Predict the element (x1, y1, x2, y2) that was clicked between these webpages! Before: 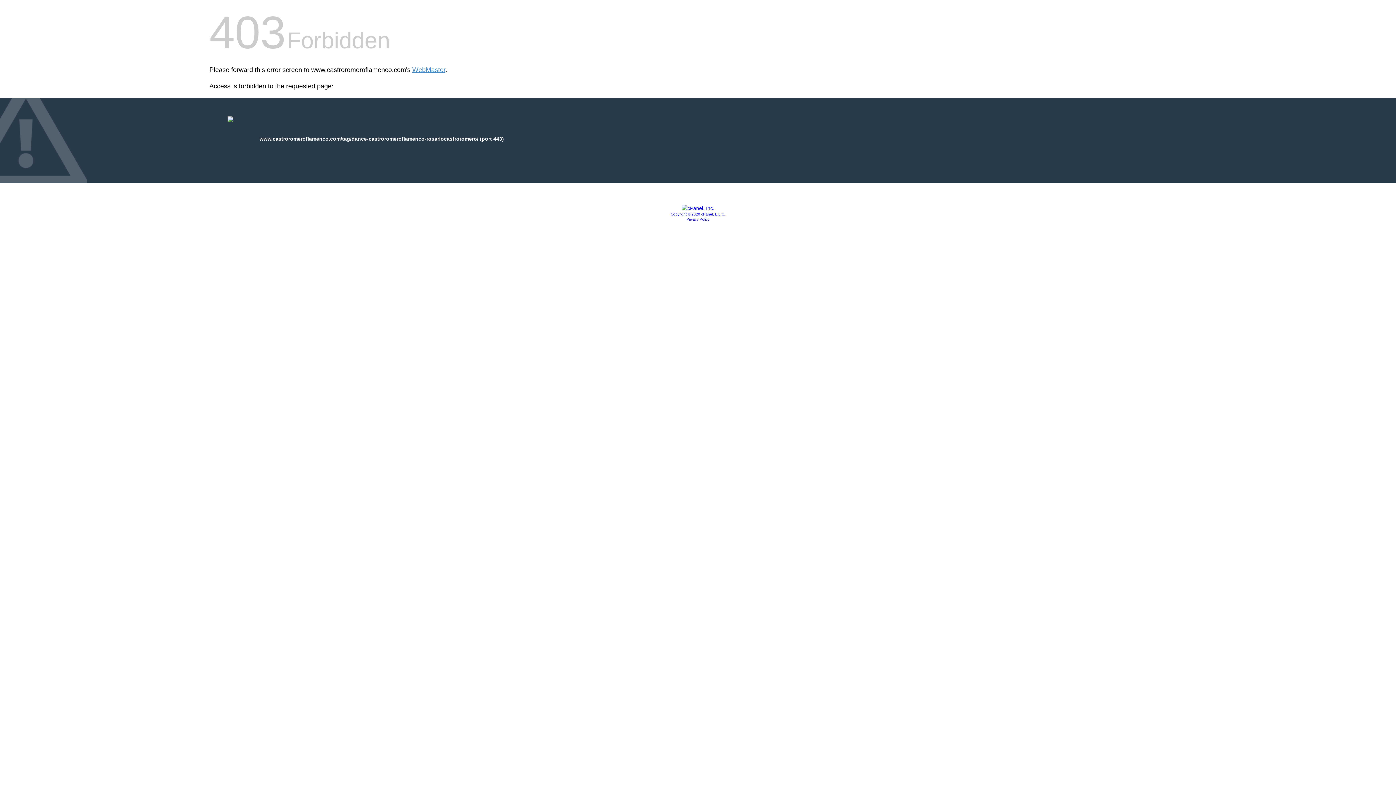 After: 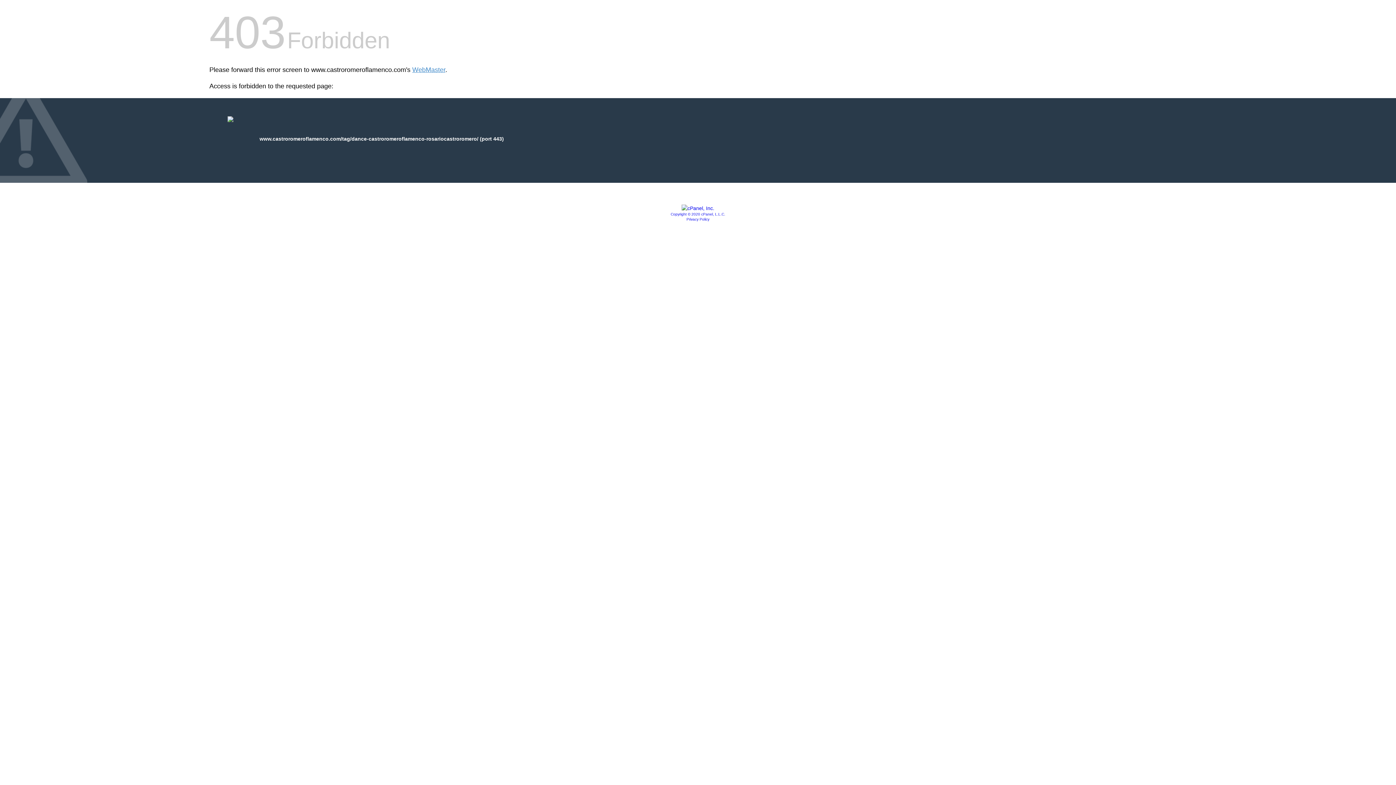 Action: bbox: (670, 212, 725, 216) label: Copyright © 2020 cPanel, L.L.C.